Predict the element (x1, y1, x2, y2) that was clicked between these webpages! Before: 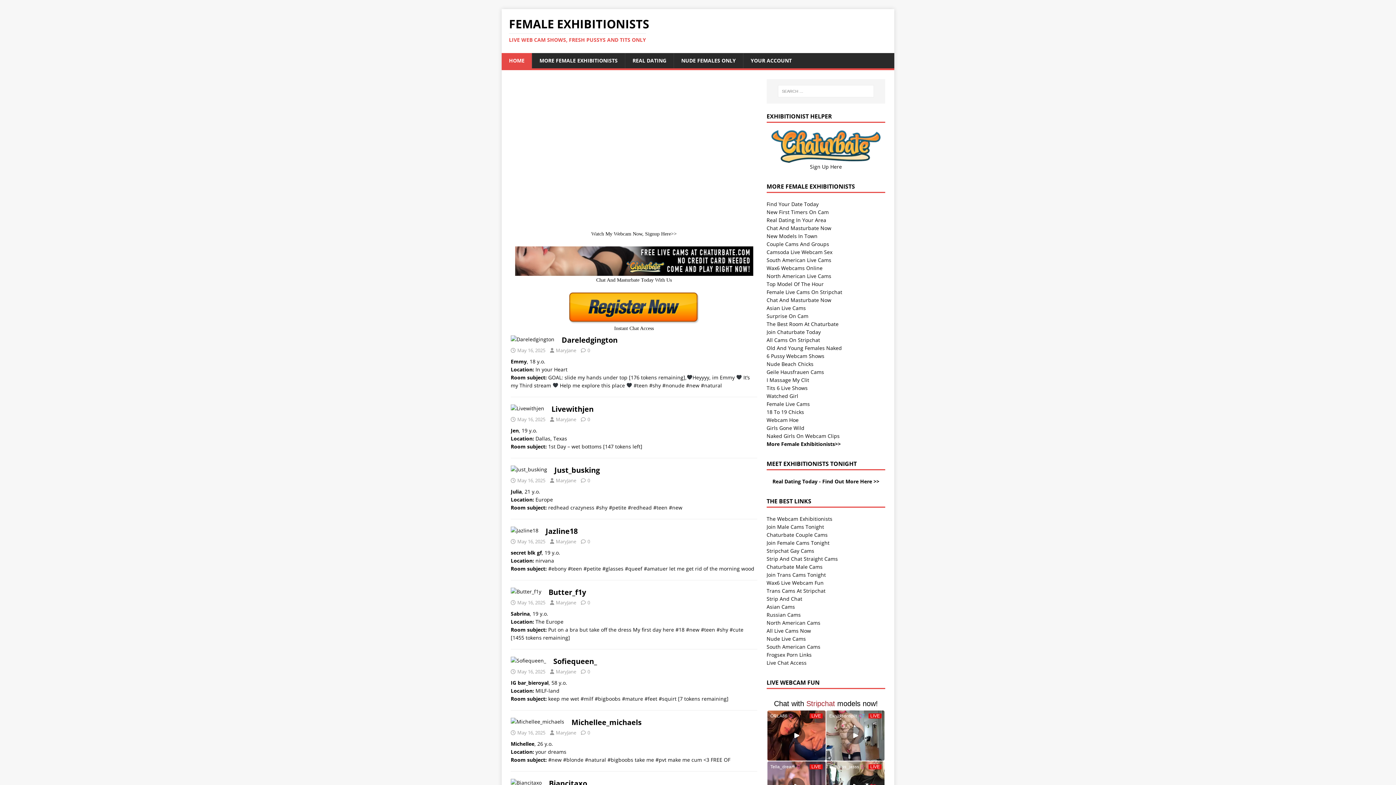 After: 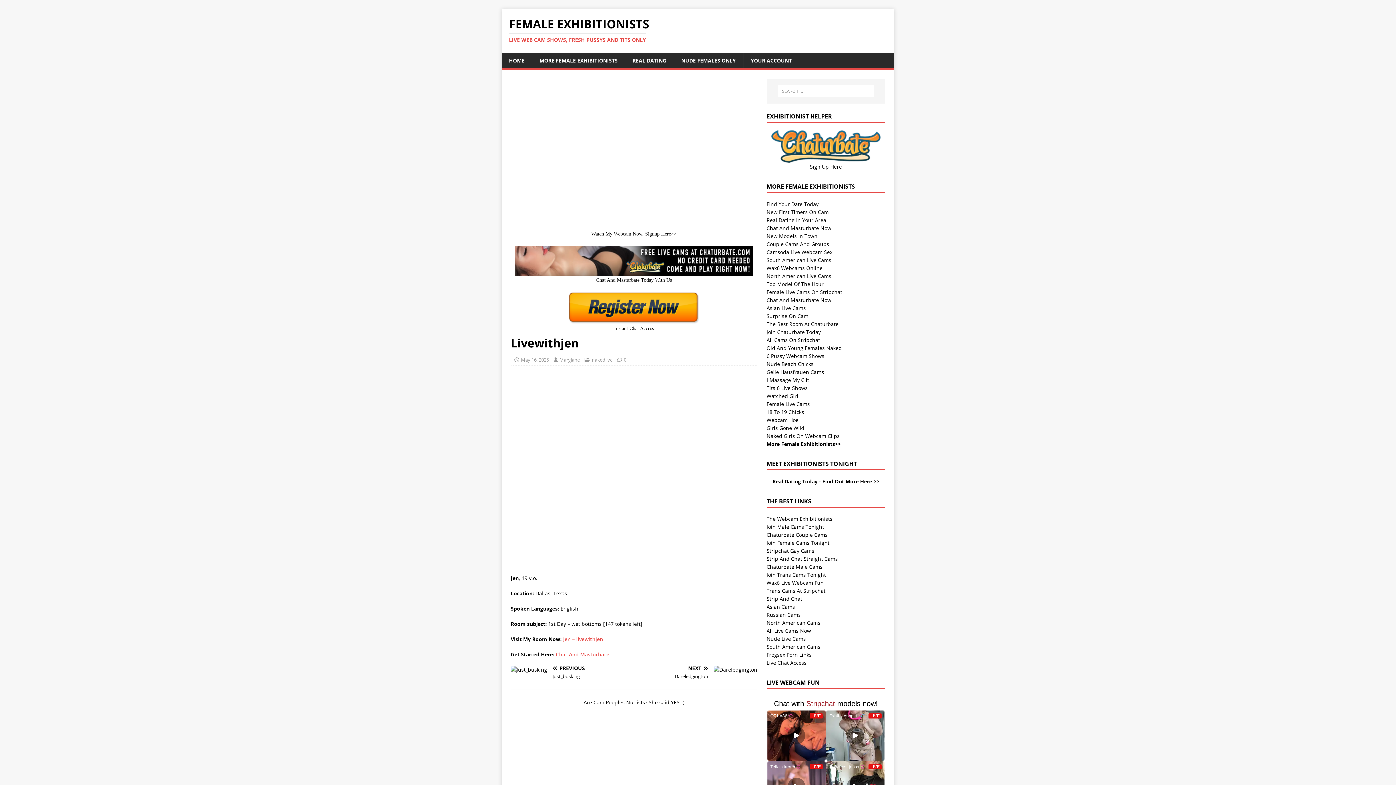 Action: bbox: (587, 416, 590, 422) label: 0